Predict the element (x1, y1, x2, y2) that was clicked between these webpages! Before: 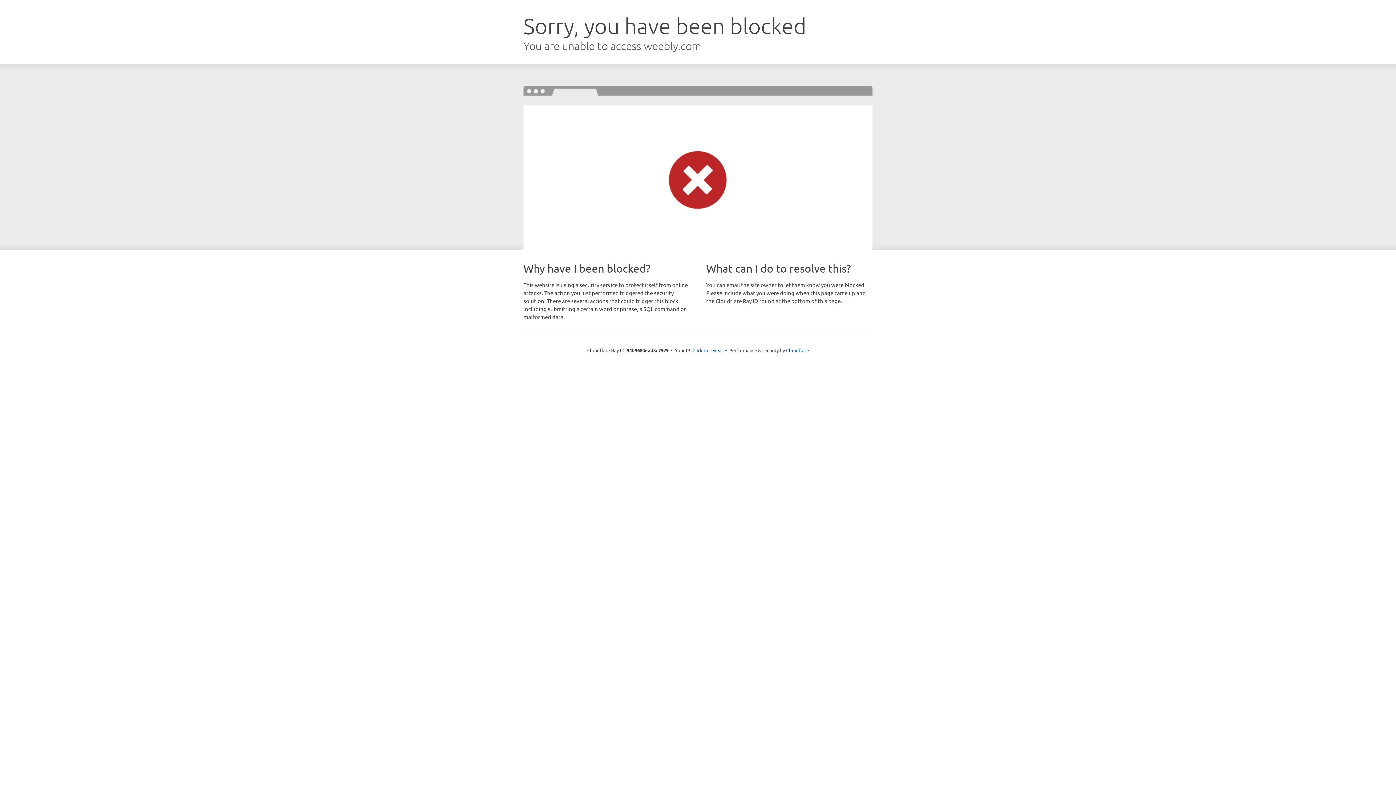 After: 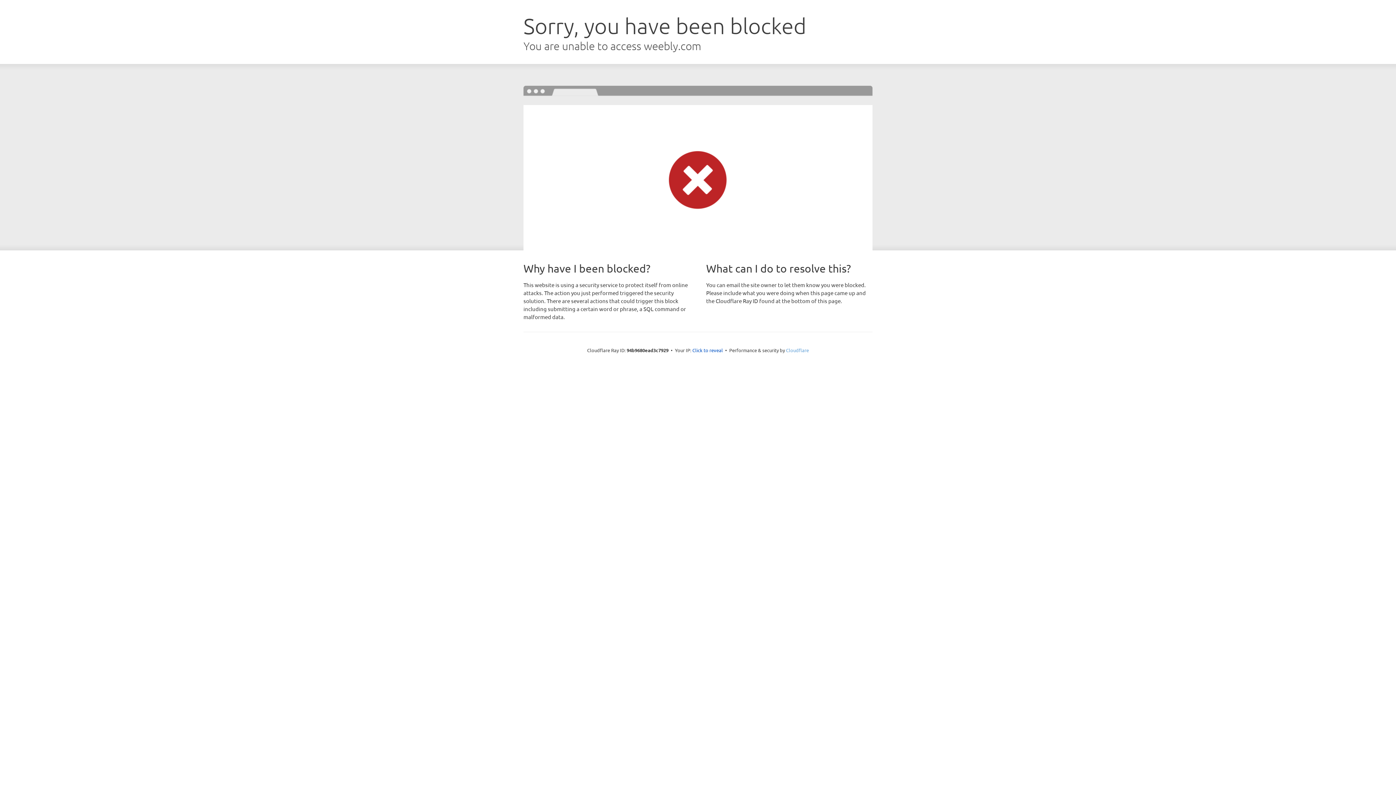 Action: label: Cloudflare bbox: (786, 347, 809, 353)